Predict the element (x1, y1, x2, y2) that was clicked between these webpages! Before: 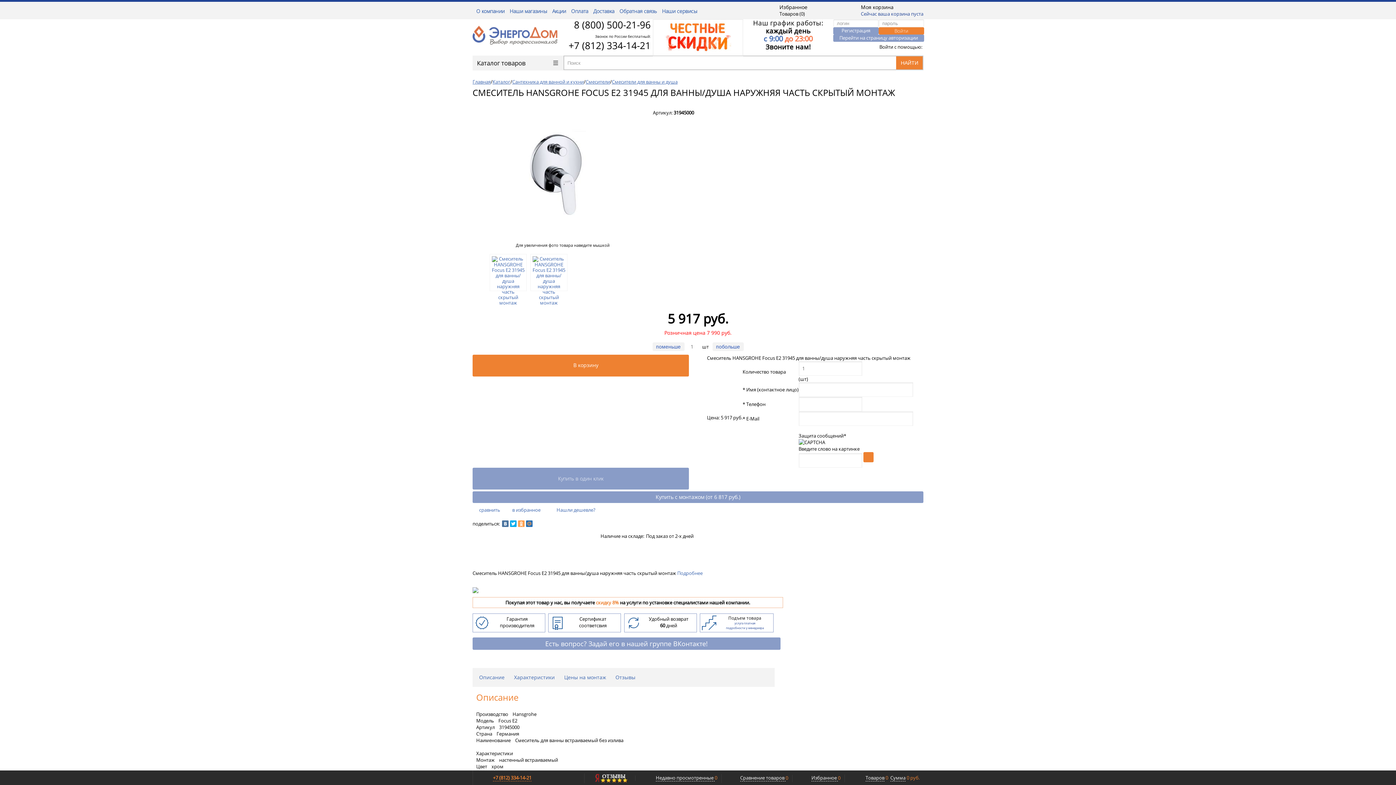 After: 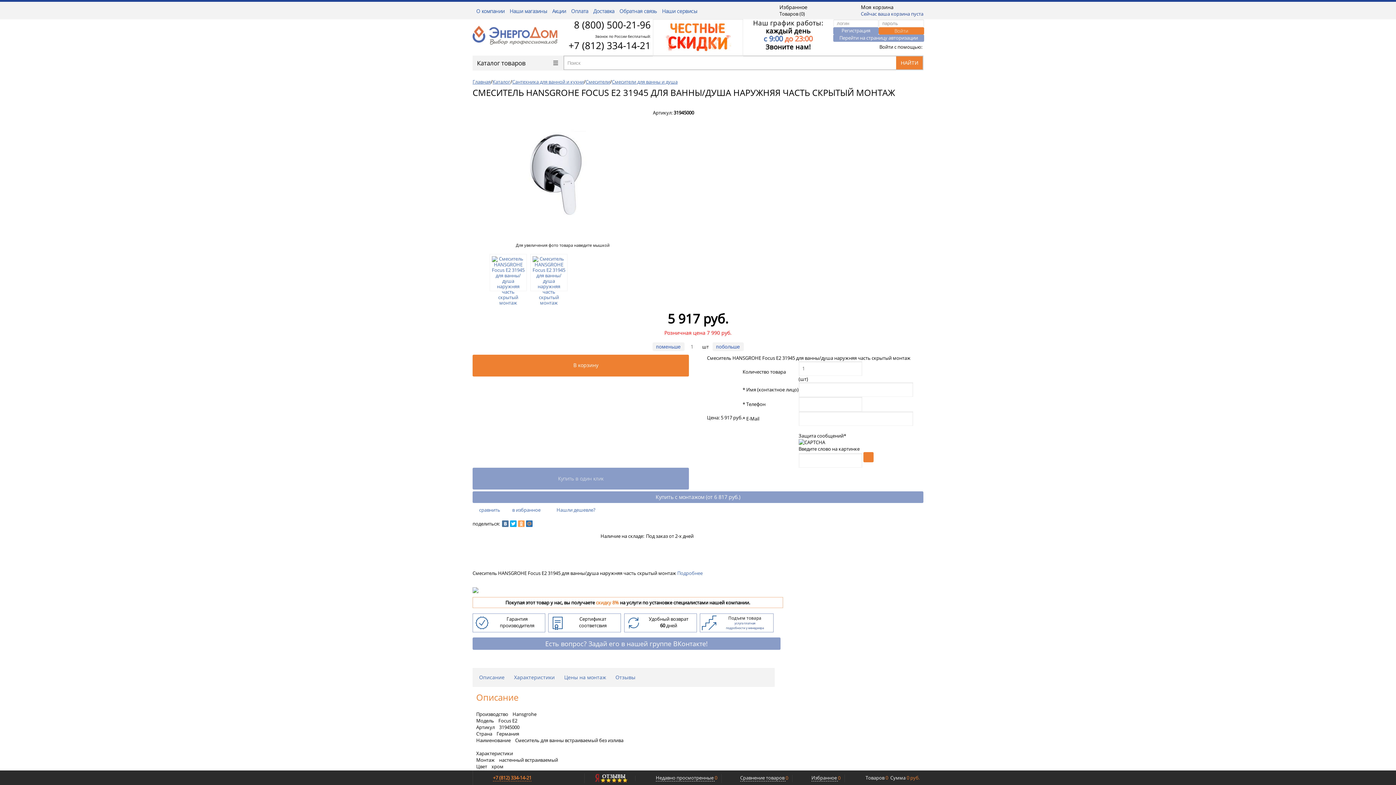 Action: label: Товаров 0  Сумма 0 руб. bbox: (844, 774, 923, 782)